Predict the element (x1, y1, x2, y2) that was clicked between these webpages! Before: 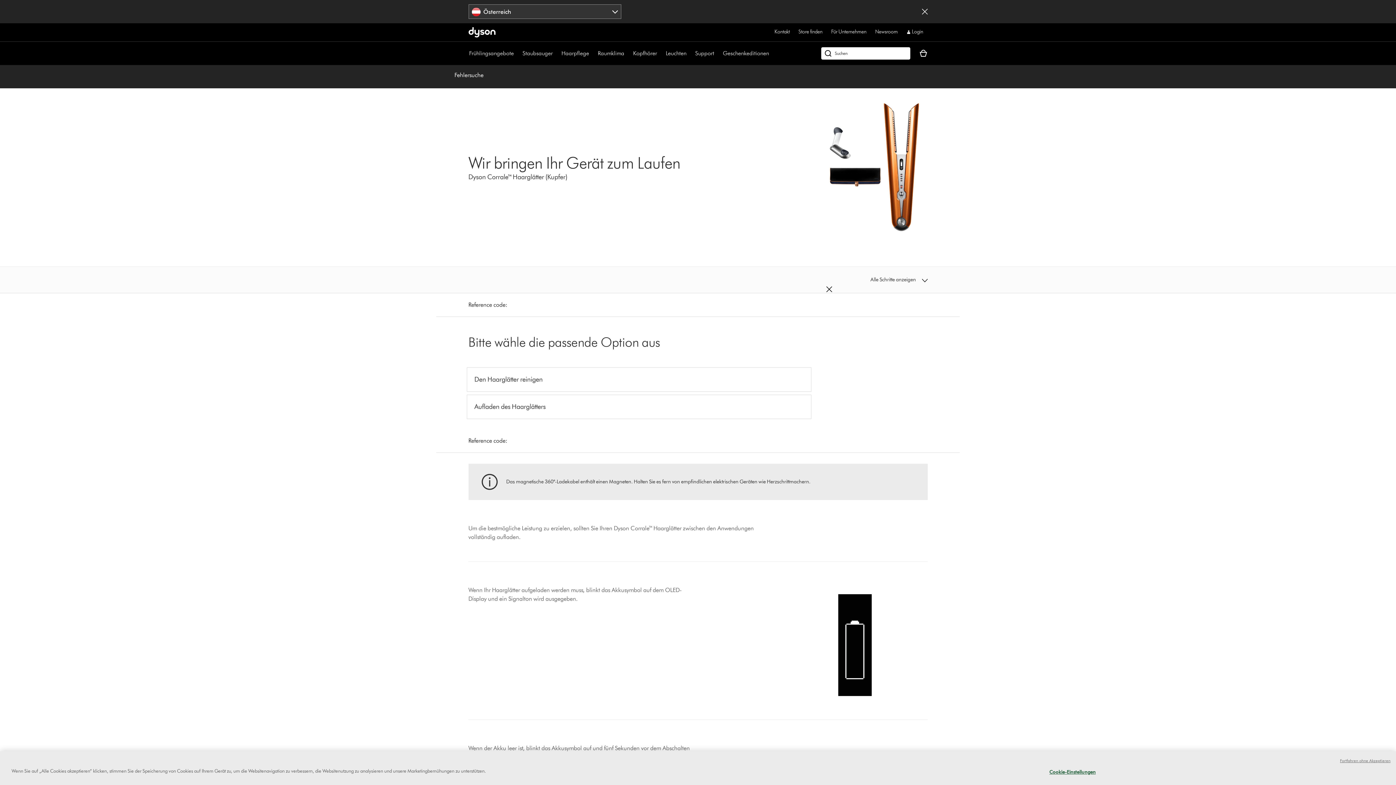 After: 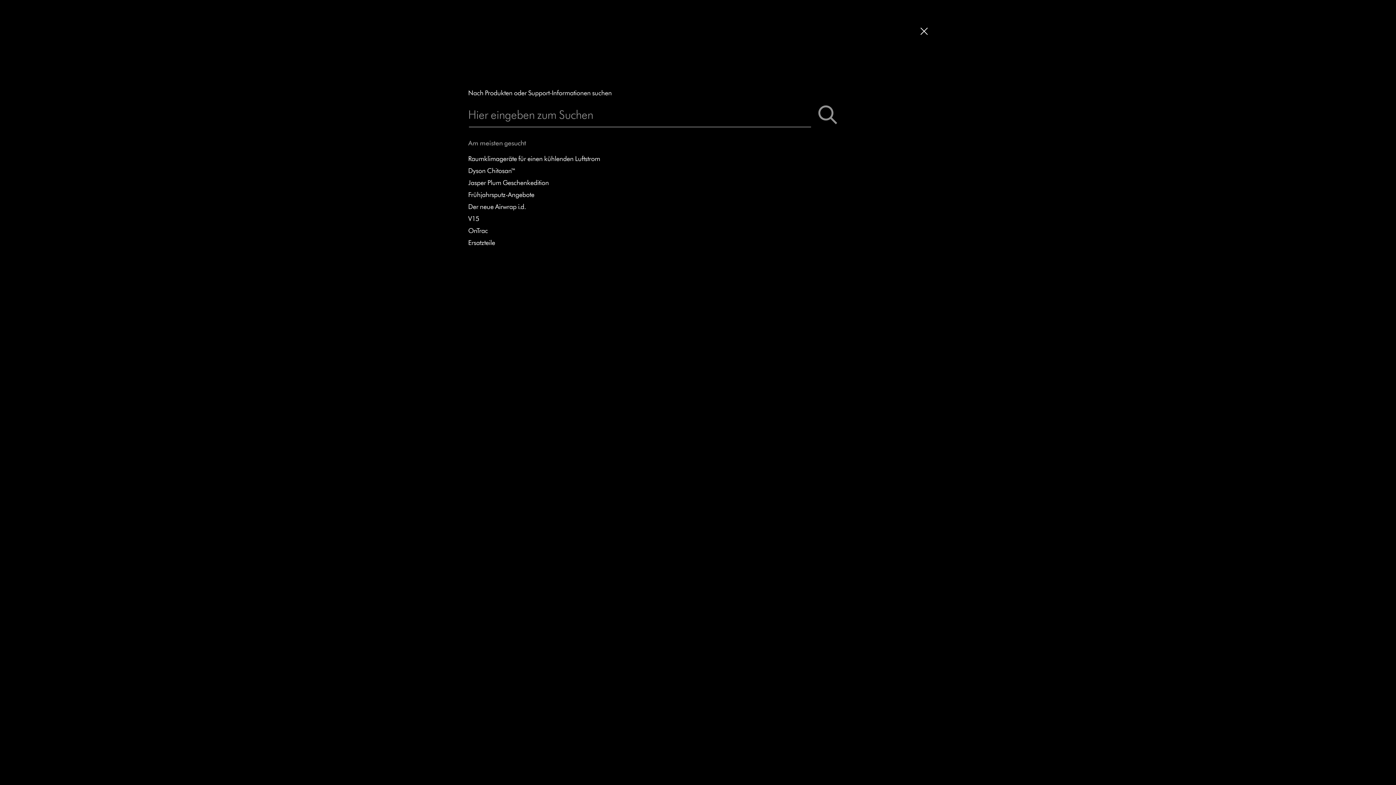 Action: label: Bitte wähle die Eingabetaste, um das Suchfeld zu öffnen und deinen Suchbegriff einzugeben. bbox: (821, 47, 910, 59)